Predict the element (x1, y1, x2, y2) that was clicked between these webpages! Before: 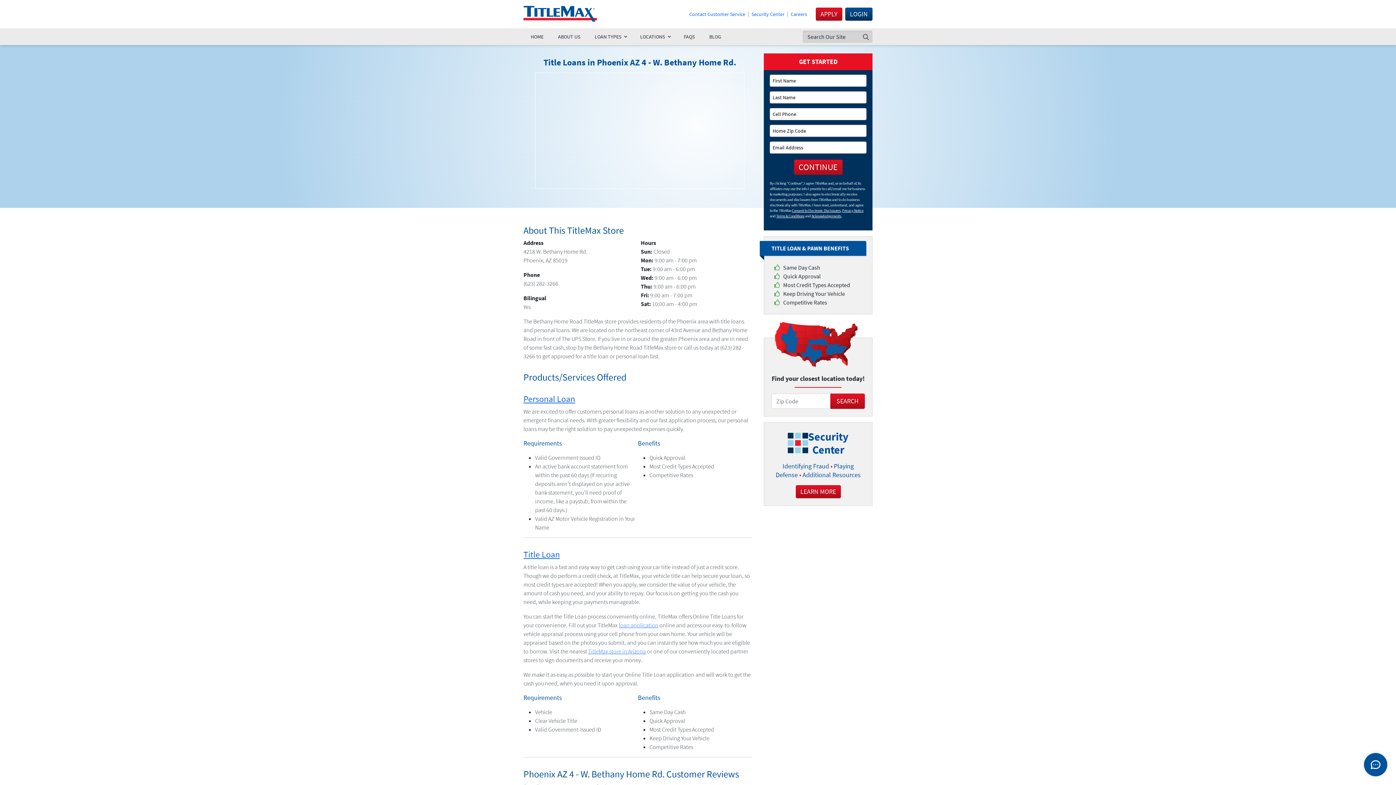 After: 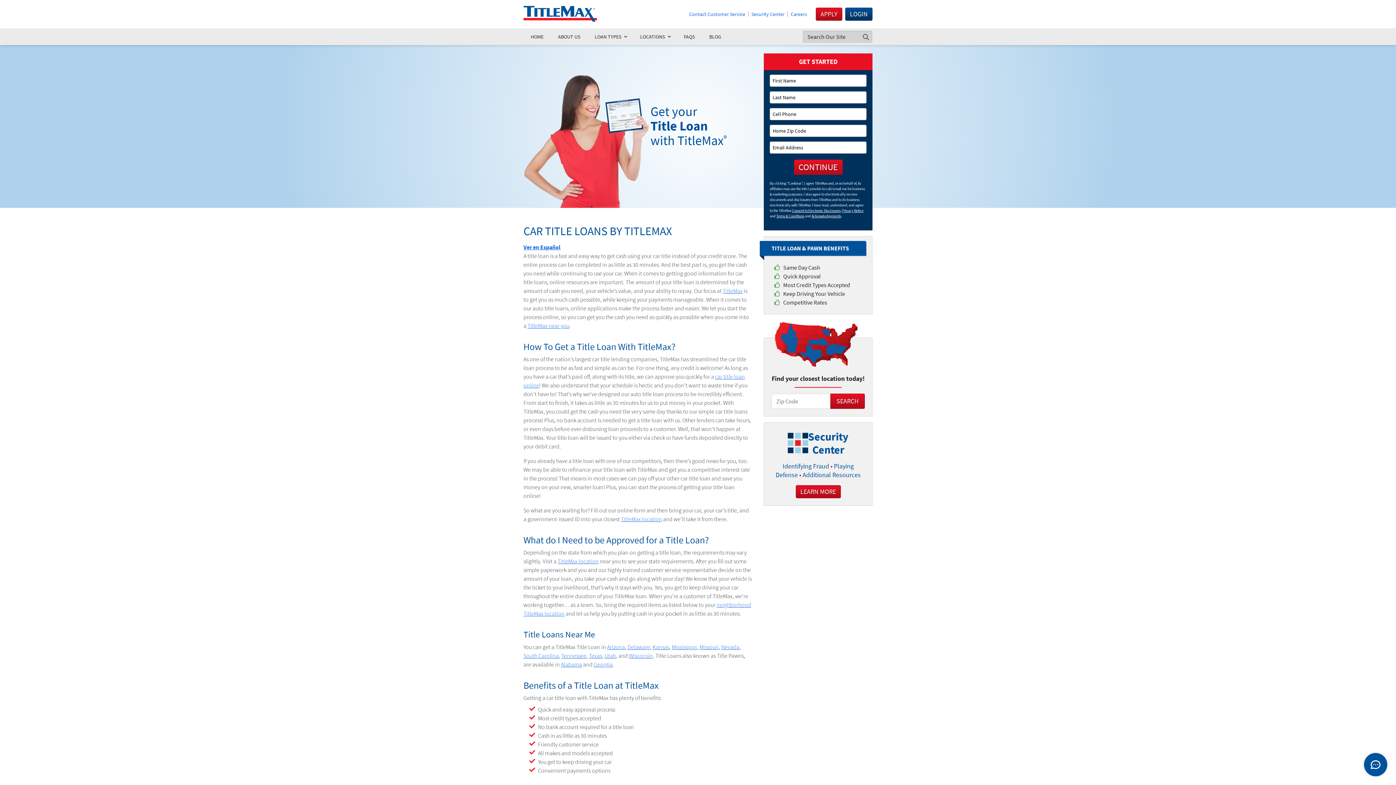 Action: bbox: (523, 549, 560, 560) label: Title Loan